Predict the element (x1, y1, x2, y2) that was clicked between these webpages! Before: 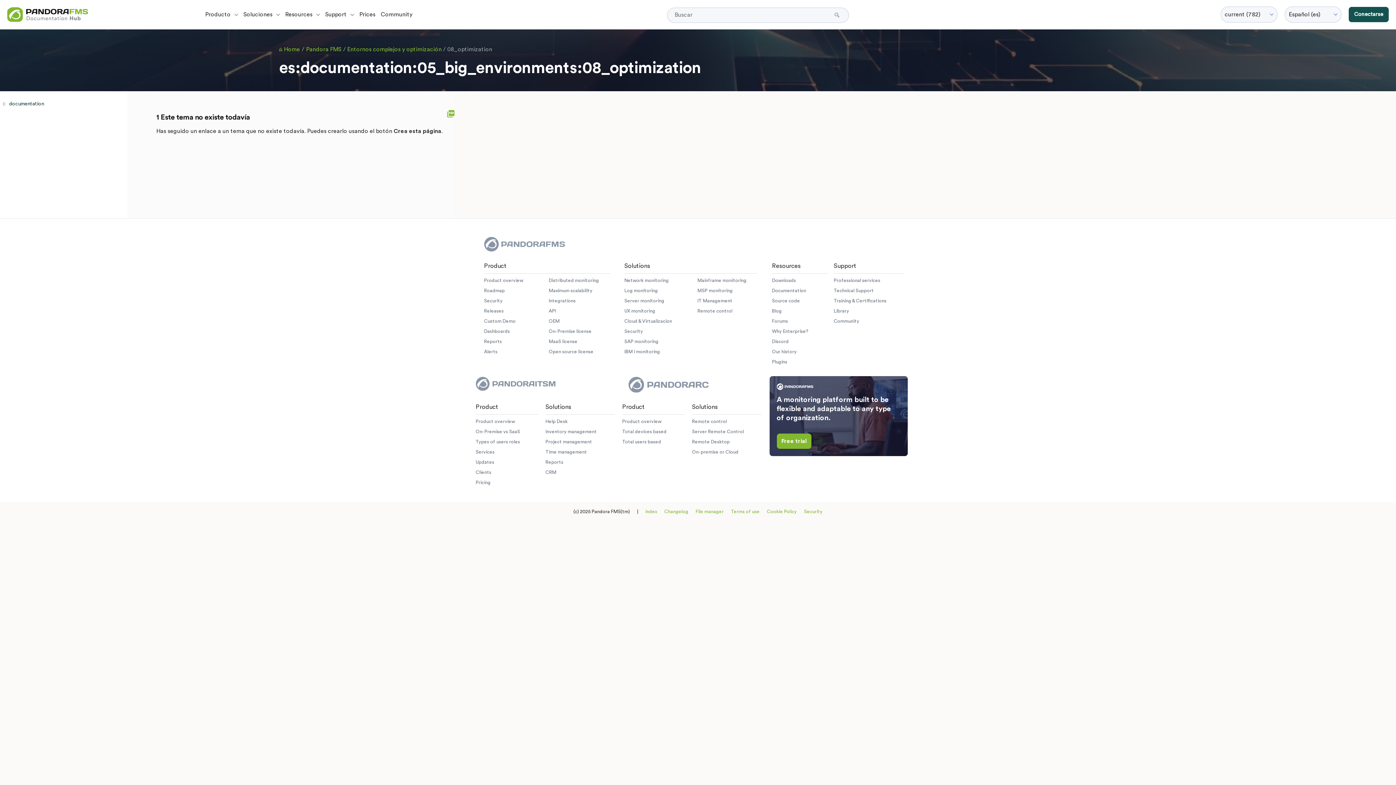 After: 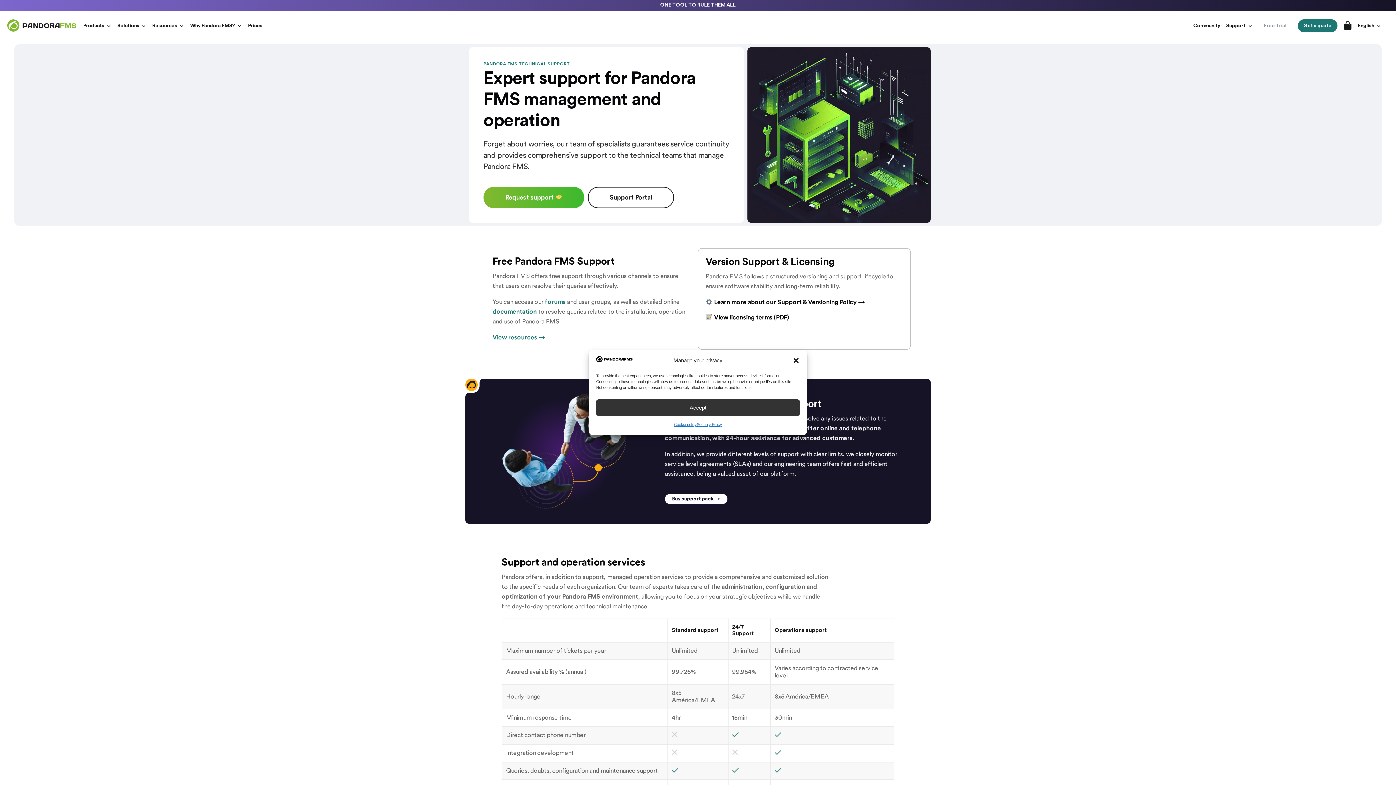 Action: label: Technical Support bbox: (834, 288, 874, 293)